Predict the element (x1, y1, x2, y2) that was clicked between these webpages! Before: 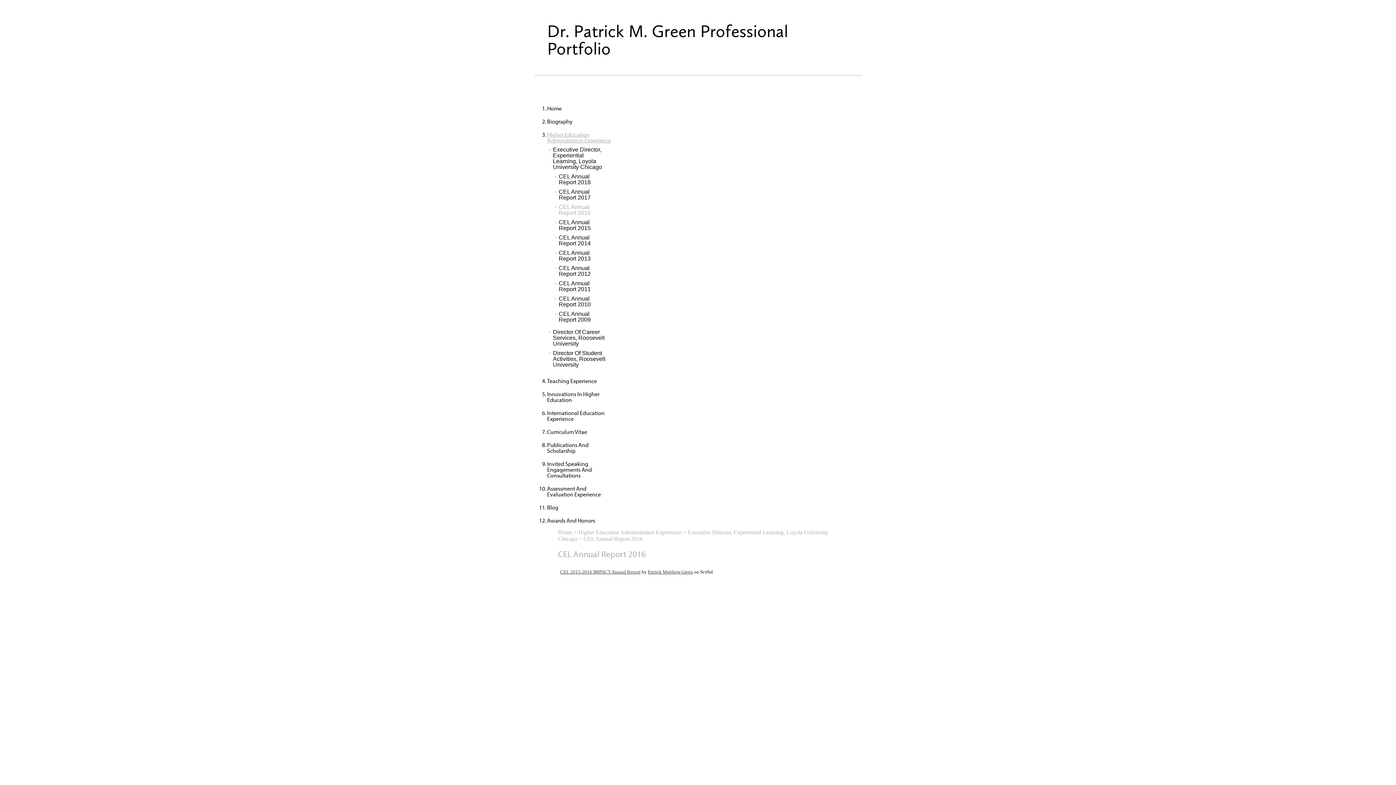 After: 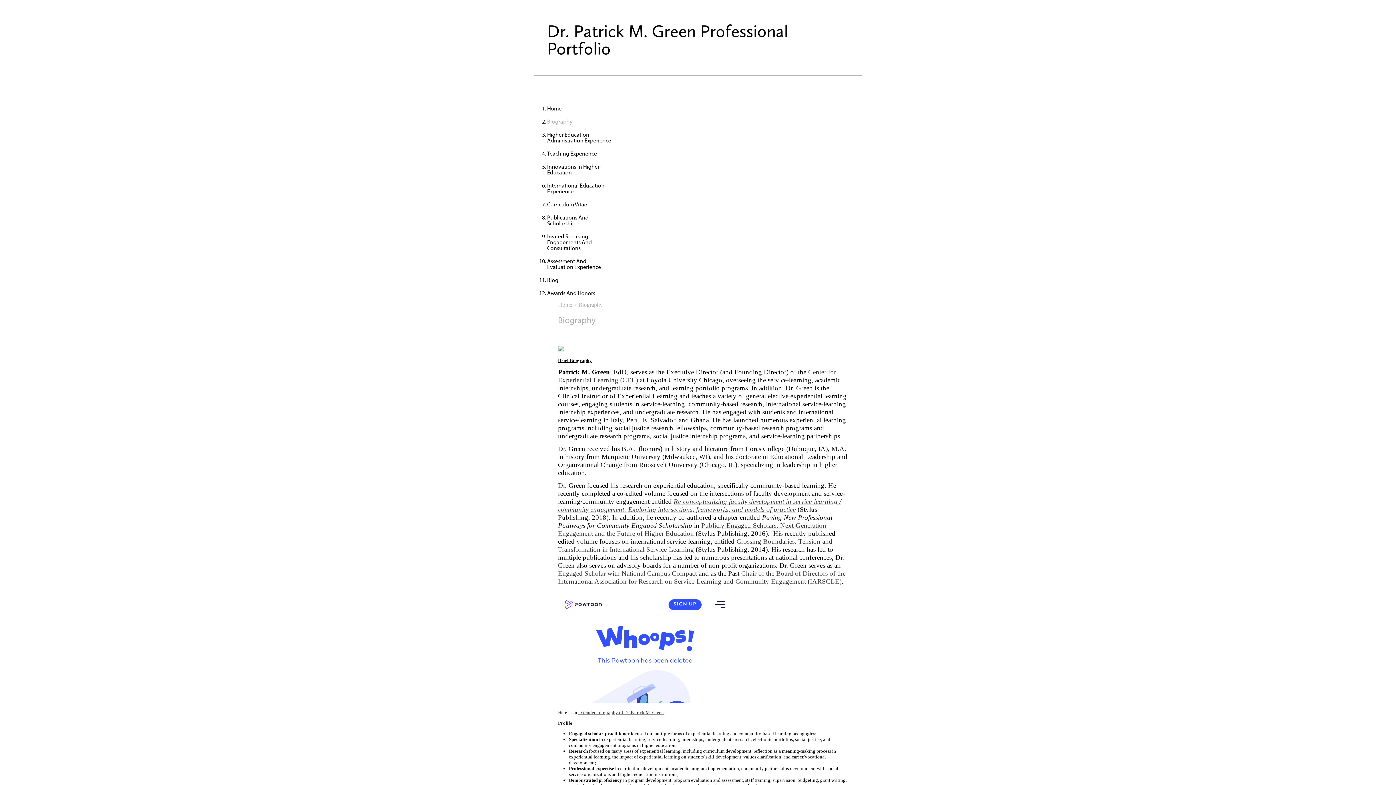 Action: label: Biography bbox: (547, 117, 572, 125)